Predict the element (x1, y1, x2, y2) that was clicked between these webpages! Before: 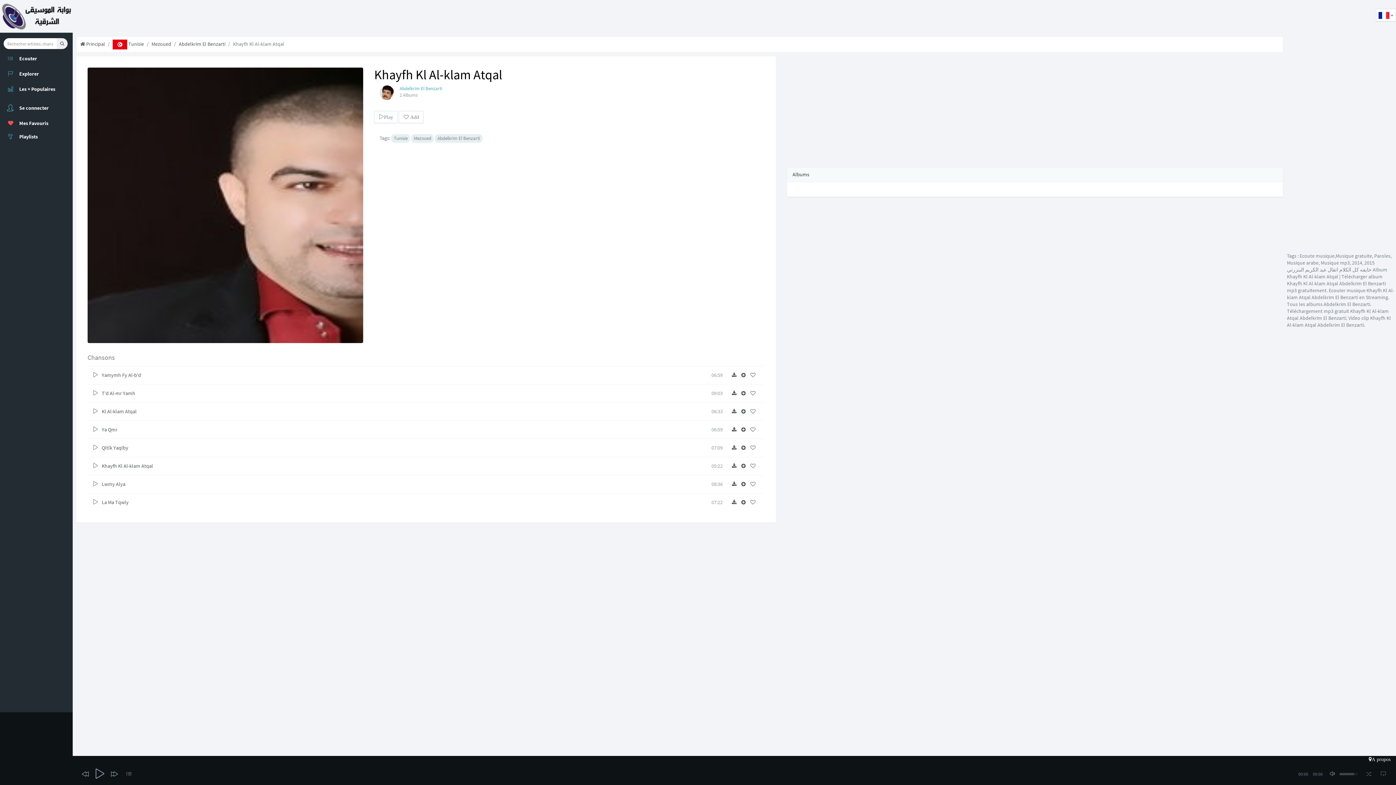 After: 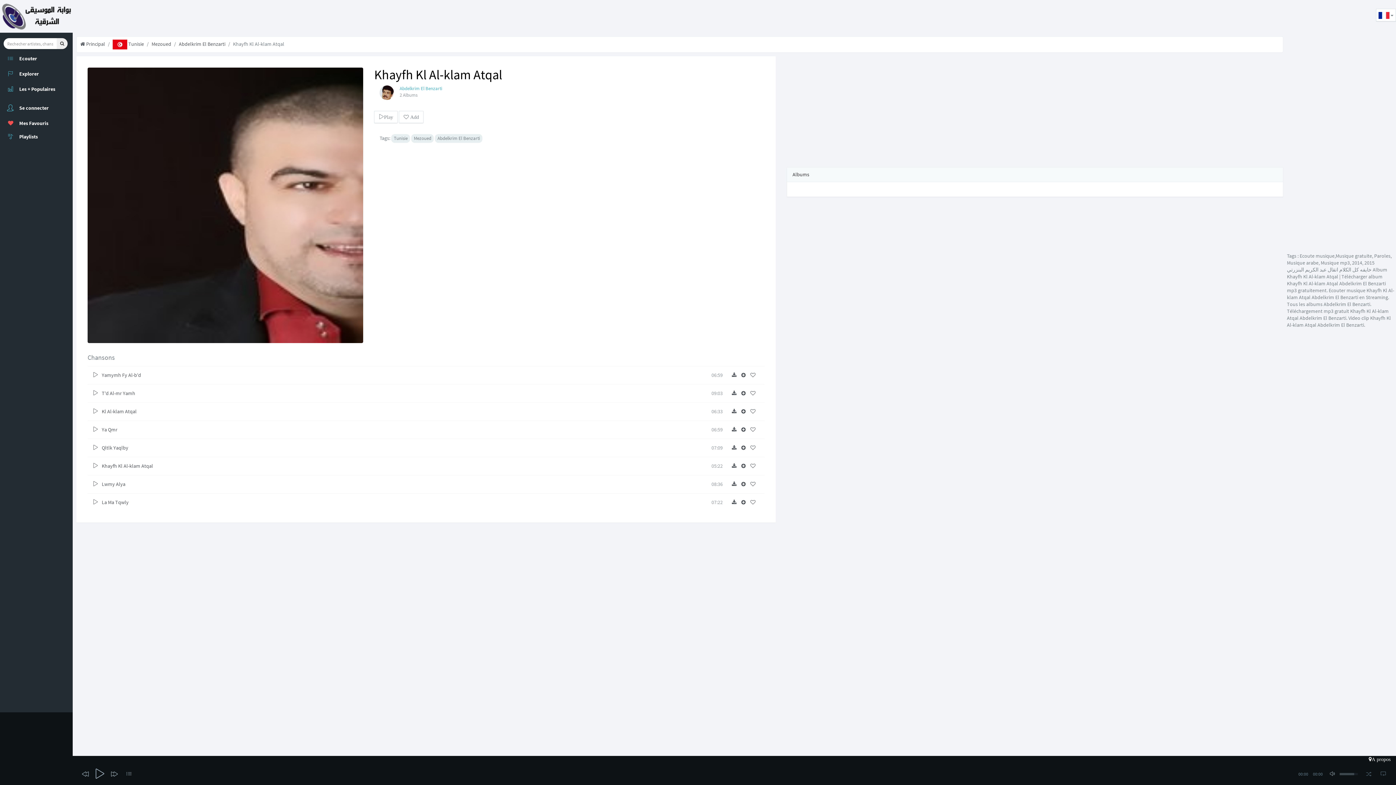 Action: bbox: (56, 38, 67, 49)